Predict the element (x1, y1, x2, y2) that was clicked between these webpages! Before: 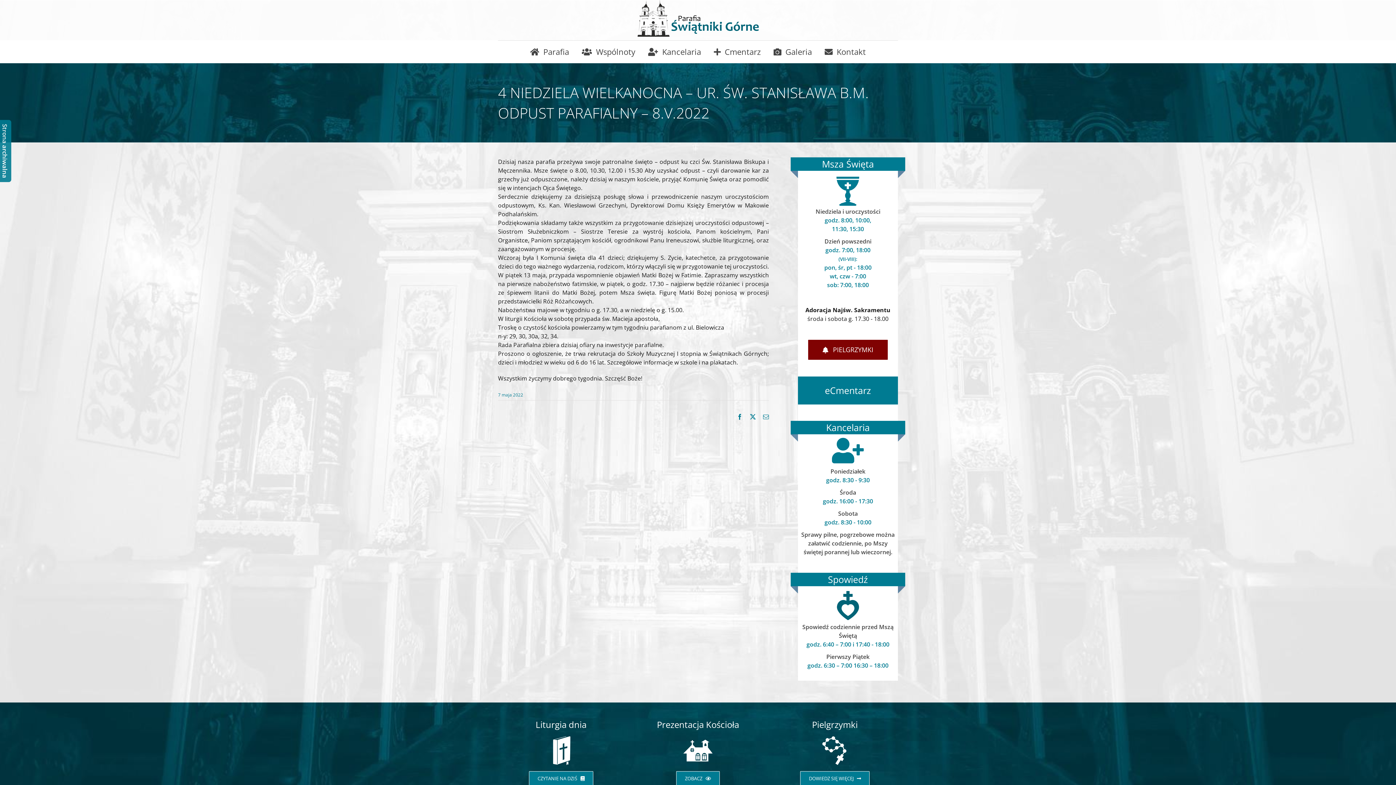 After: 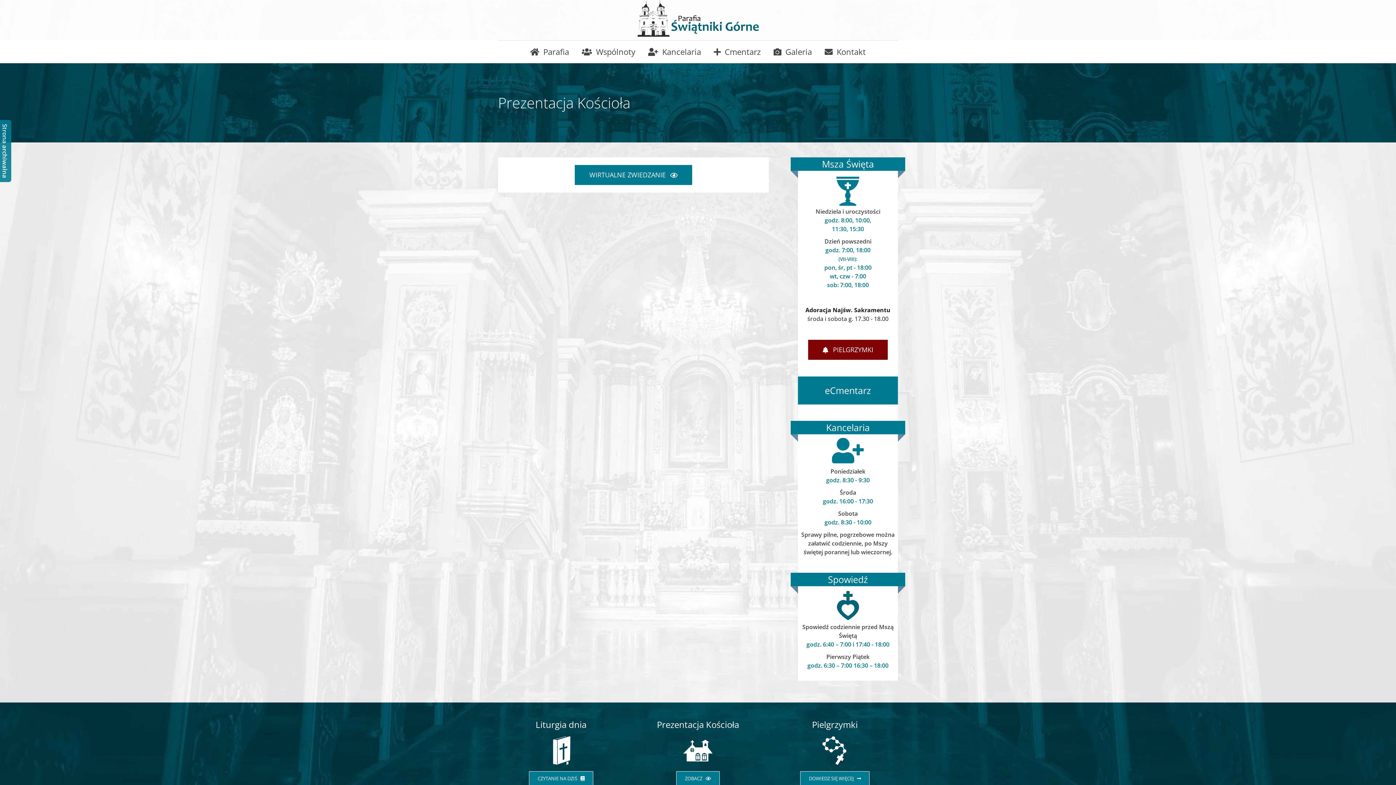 Action: bbox: (676, 771, 720, 786) label: ZOBACZ